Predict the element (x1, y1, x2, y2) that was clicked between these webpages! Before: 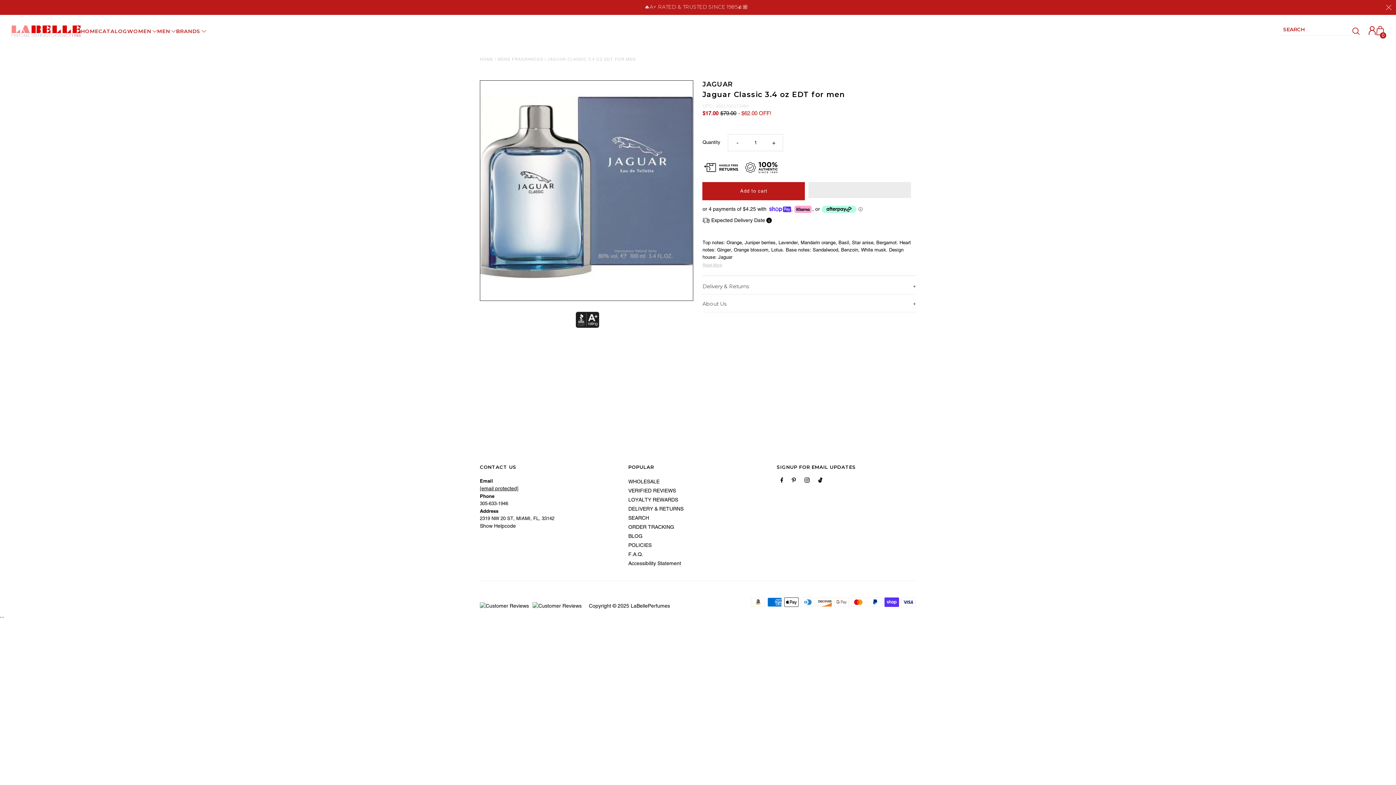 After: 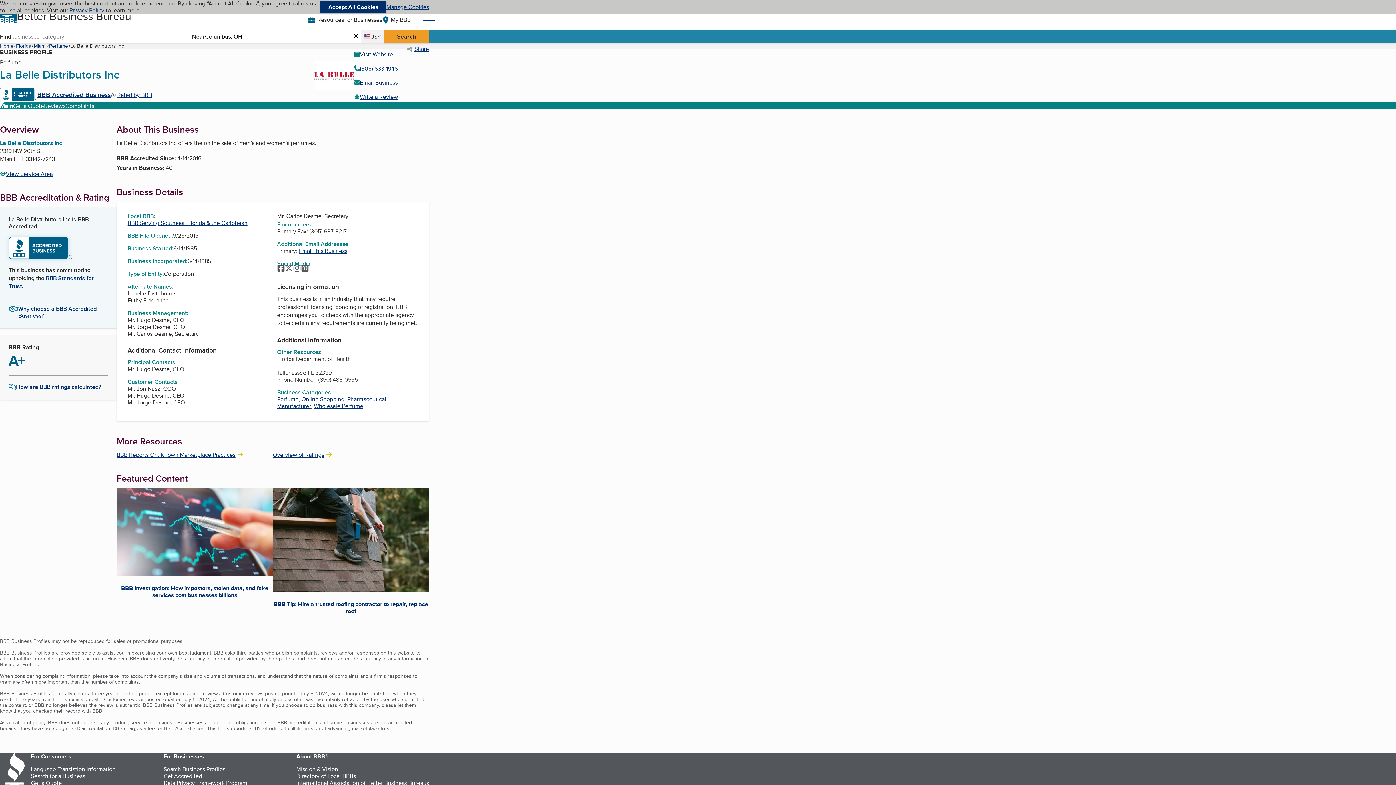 Action: bbox: (575, 322, 599, 329)